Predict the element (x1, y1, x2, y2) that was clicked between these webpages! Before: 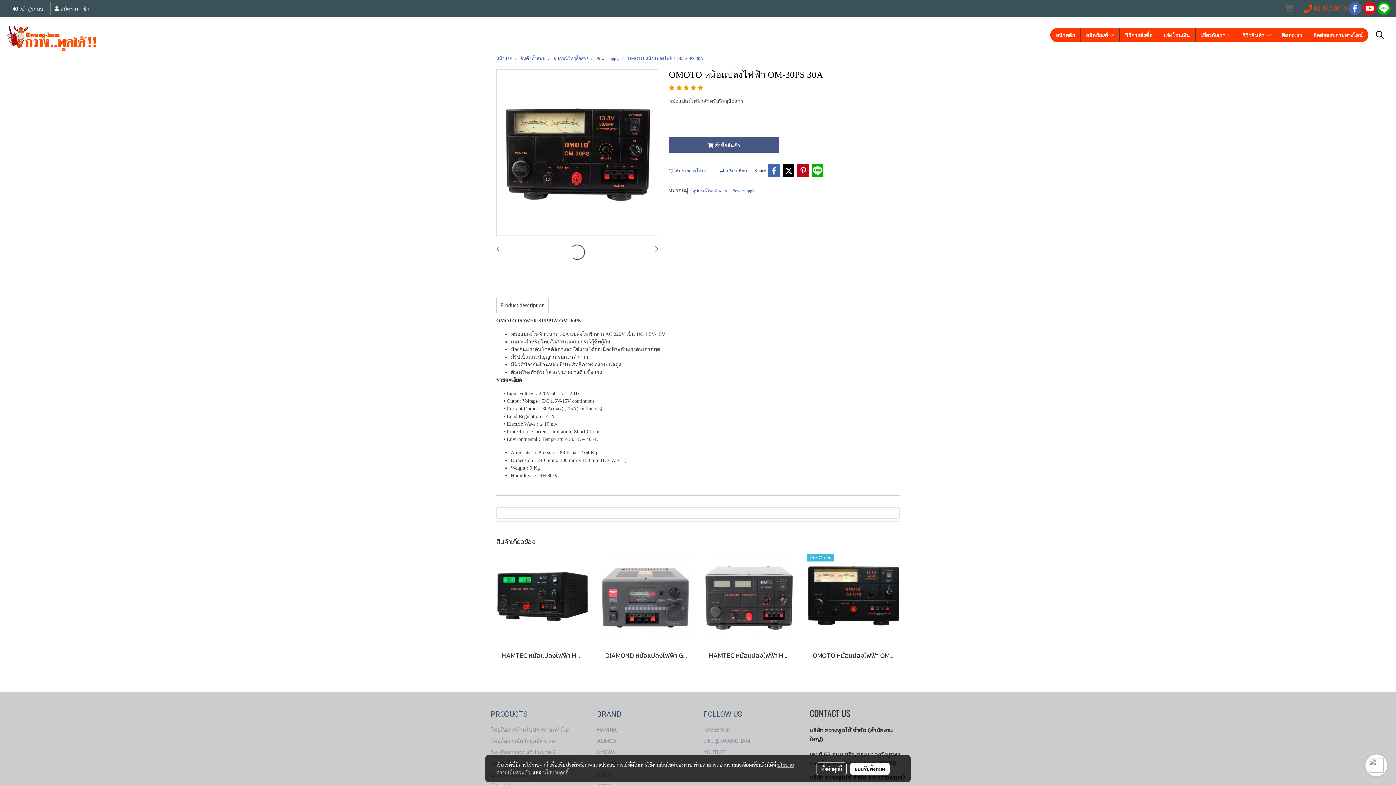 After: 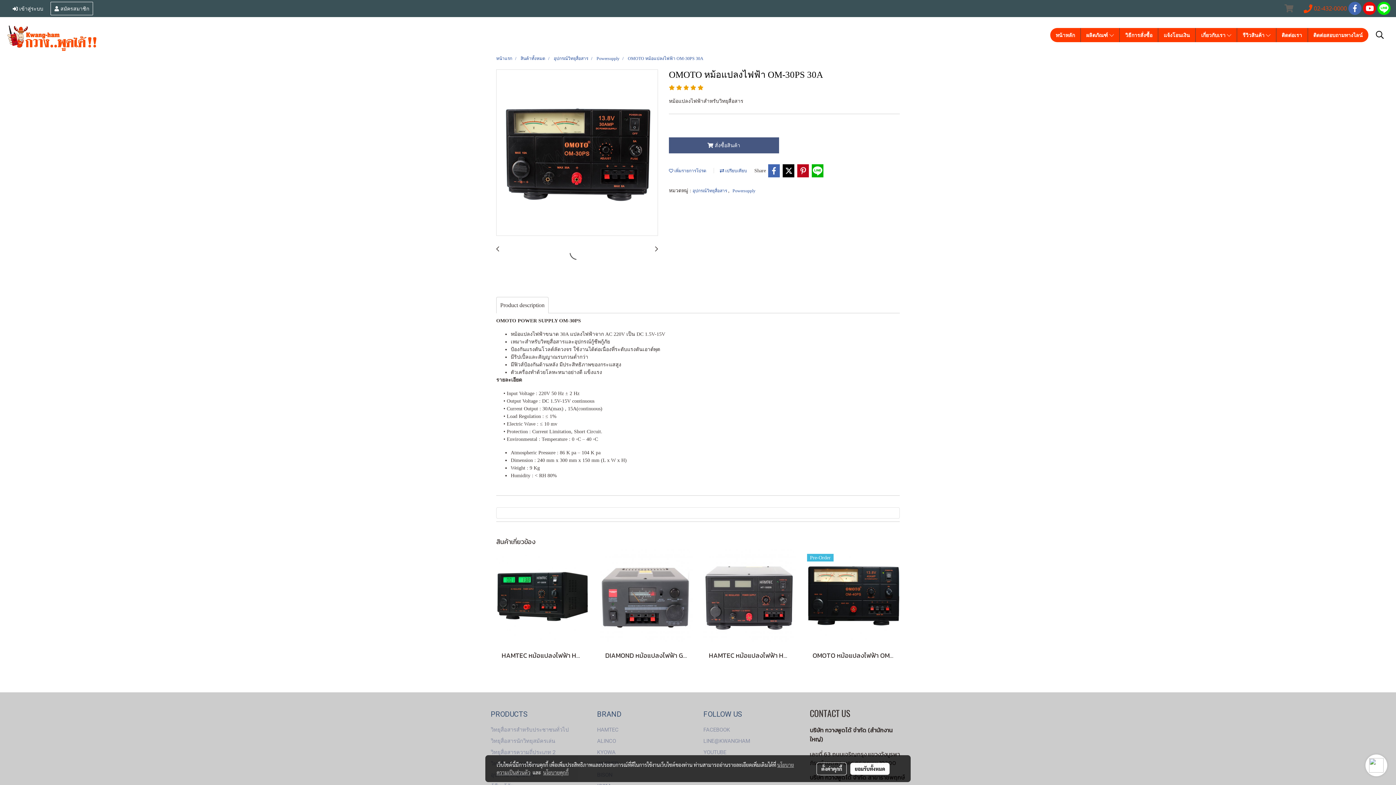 Action: bbox: (1377, 1, 1390, 14)